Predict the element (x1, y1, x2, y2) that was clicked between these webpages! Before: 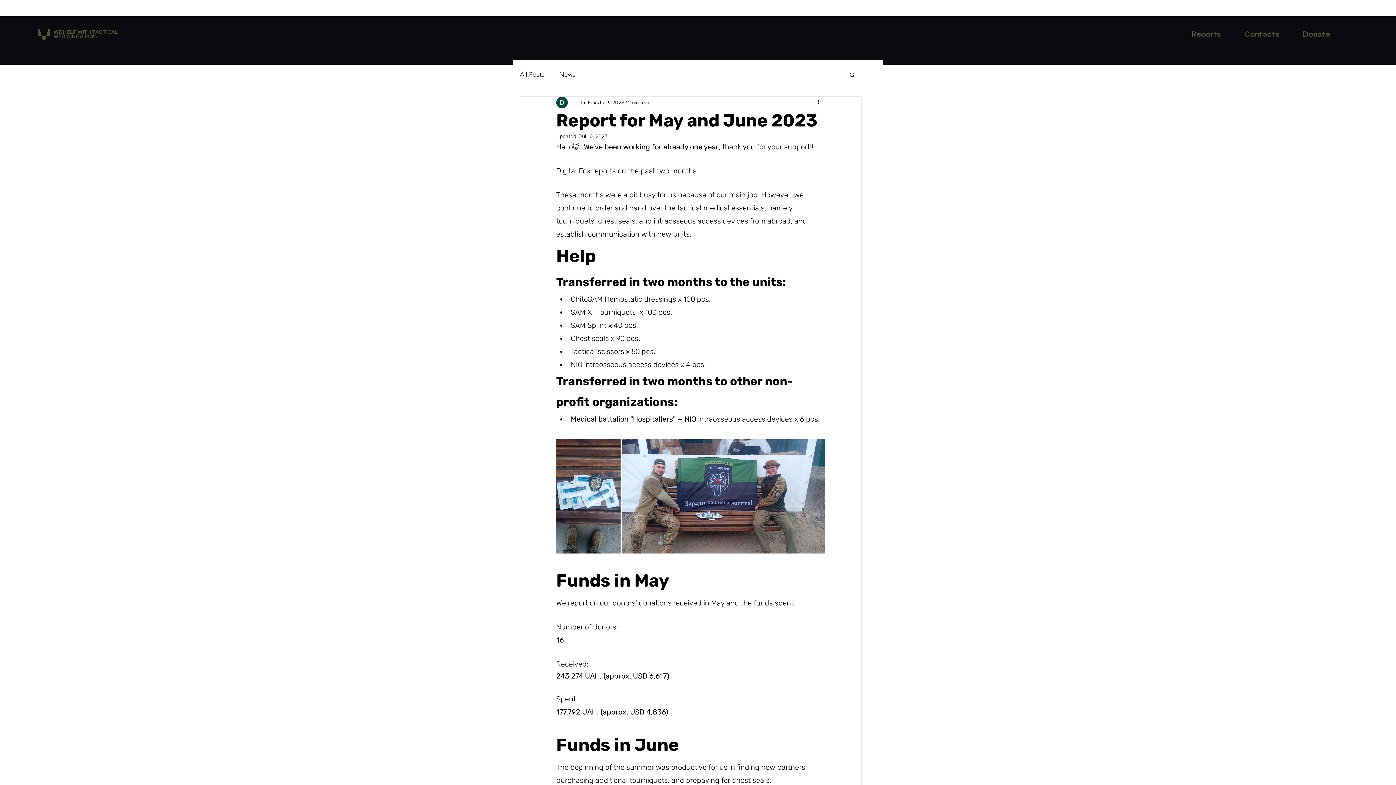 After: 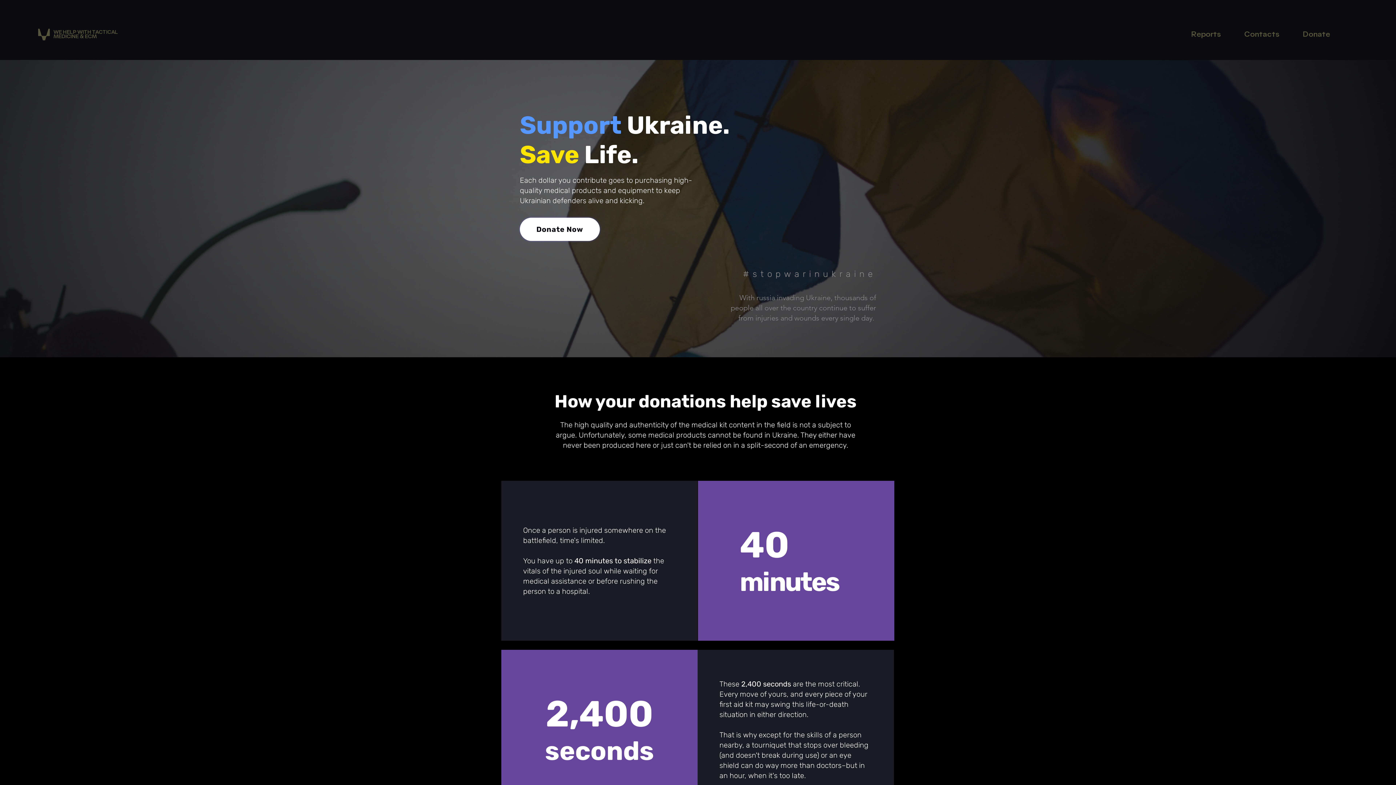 Action: bbox: (53, 29, 117, 39) label: WE HELP WITH TACTICAL MEDICINE & ECM